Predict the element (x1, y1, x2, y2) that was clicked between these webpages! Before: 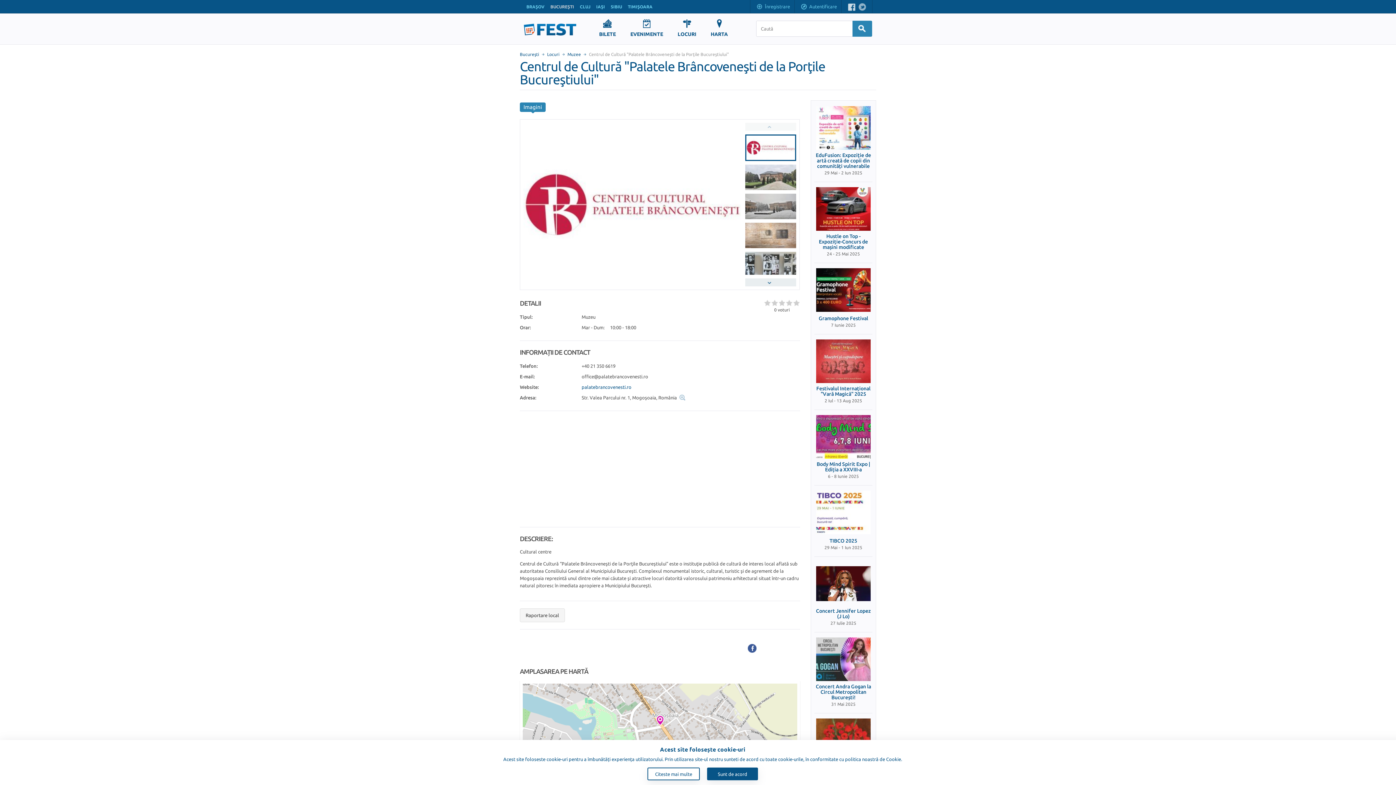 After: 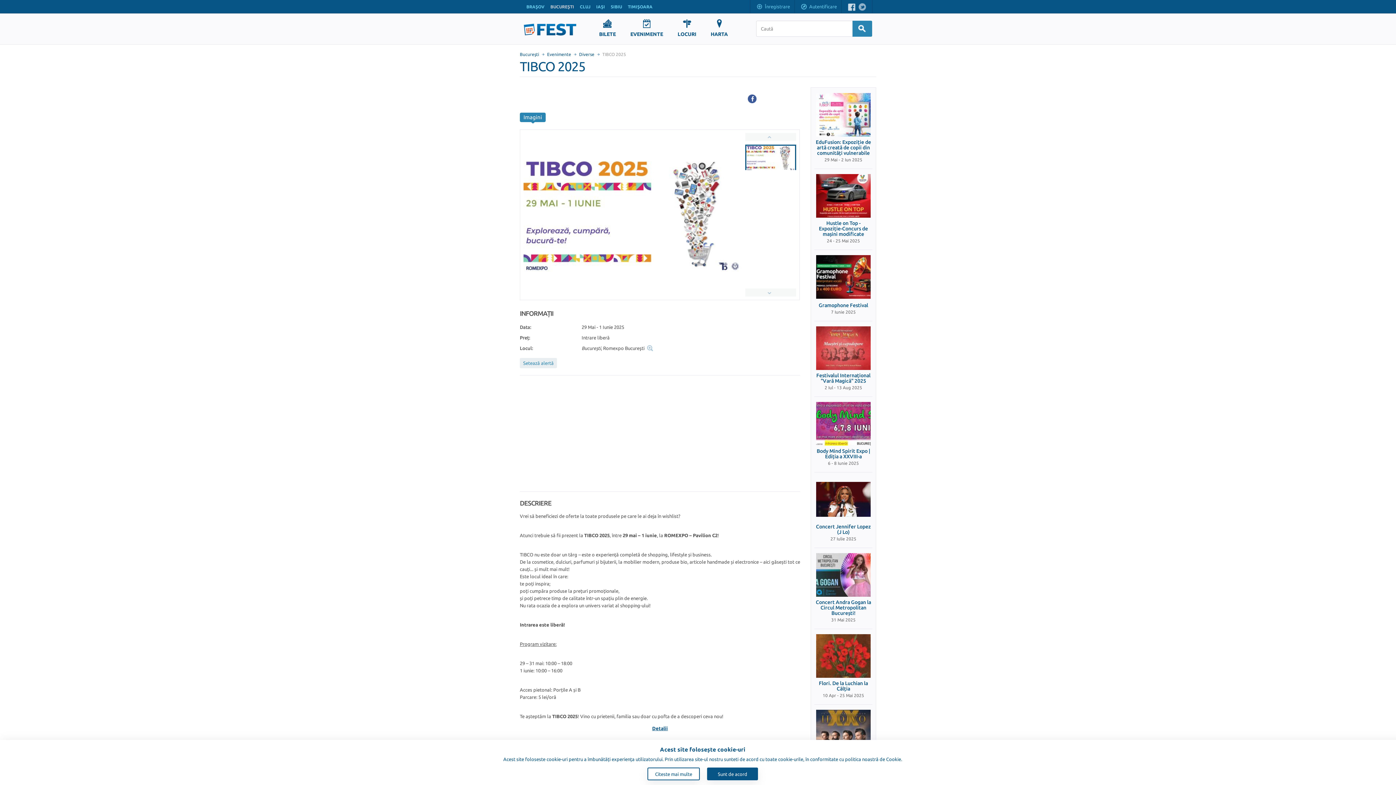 Action: label: TIBCO 2025 bbox: (829, 538, 857, 544)